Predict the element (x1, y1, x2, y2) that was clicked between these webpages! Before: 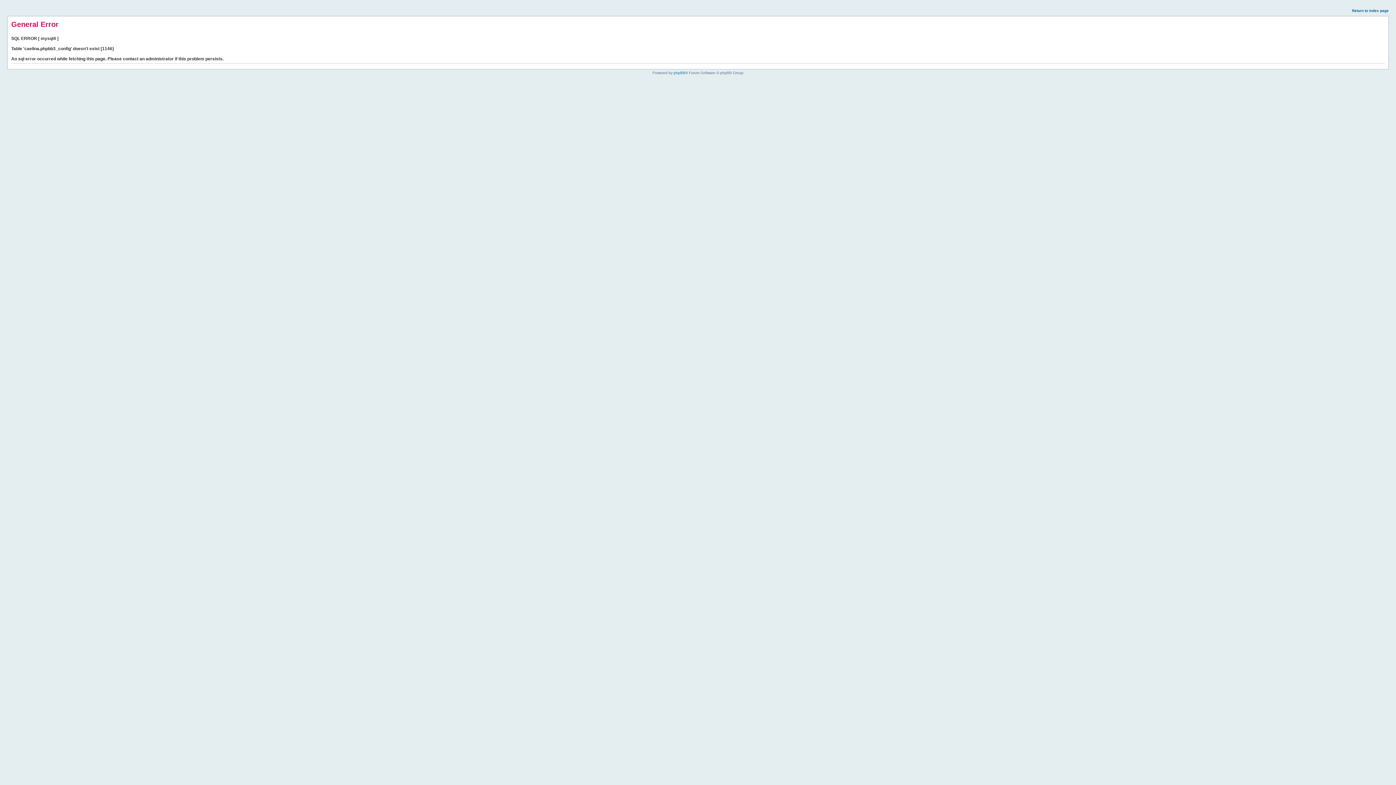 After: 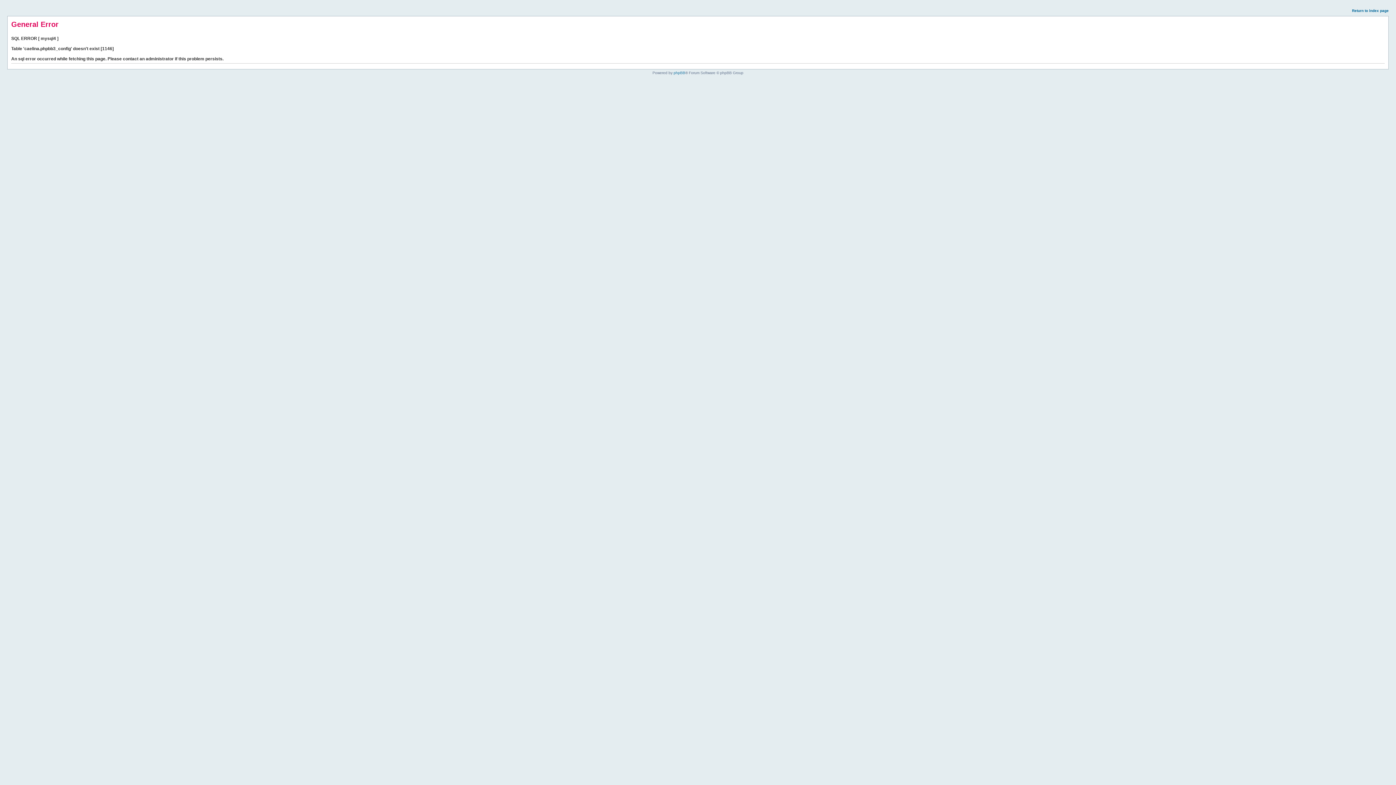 Action: bbox: (1352, 8, 1389, 12) label: Return to index page